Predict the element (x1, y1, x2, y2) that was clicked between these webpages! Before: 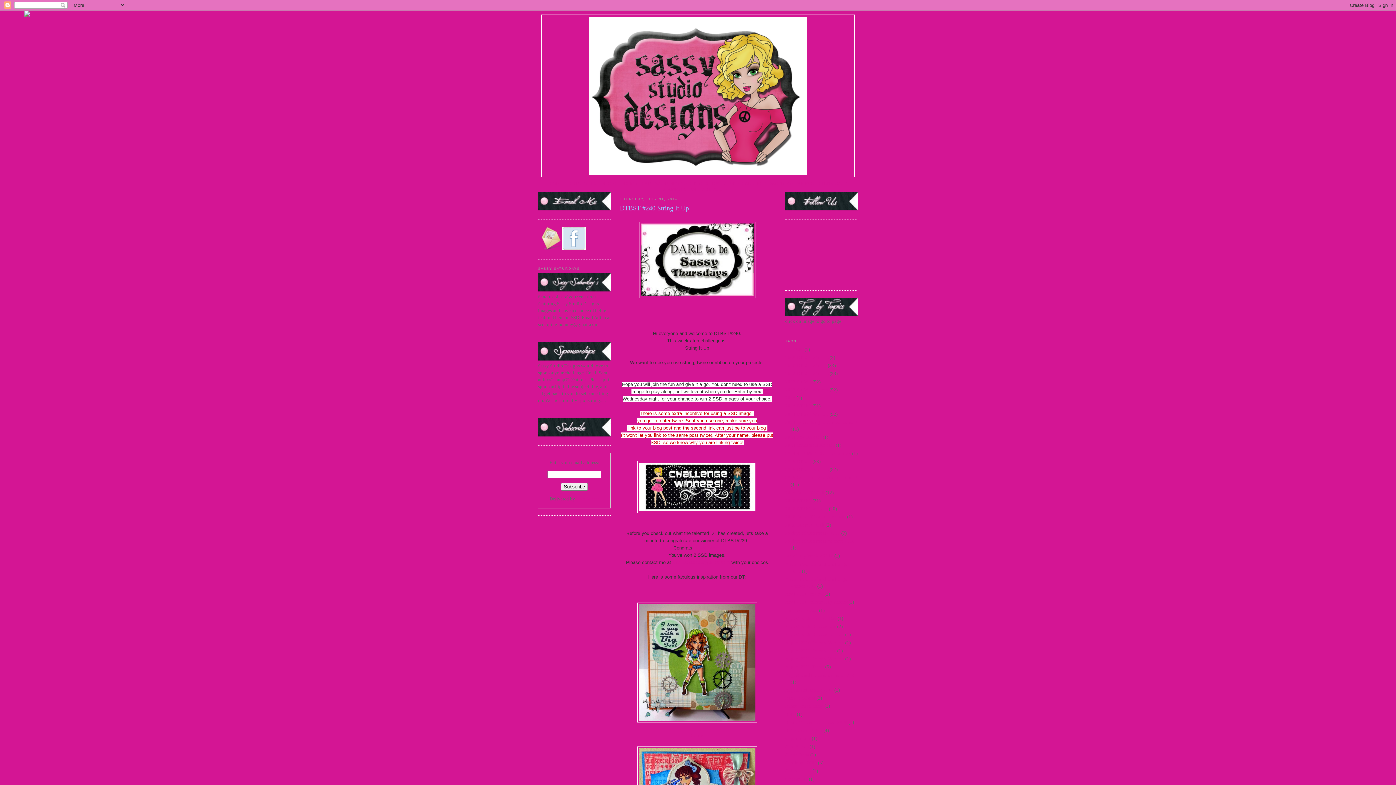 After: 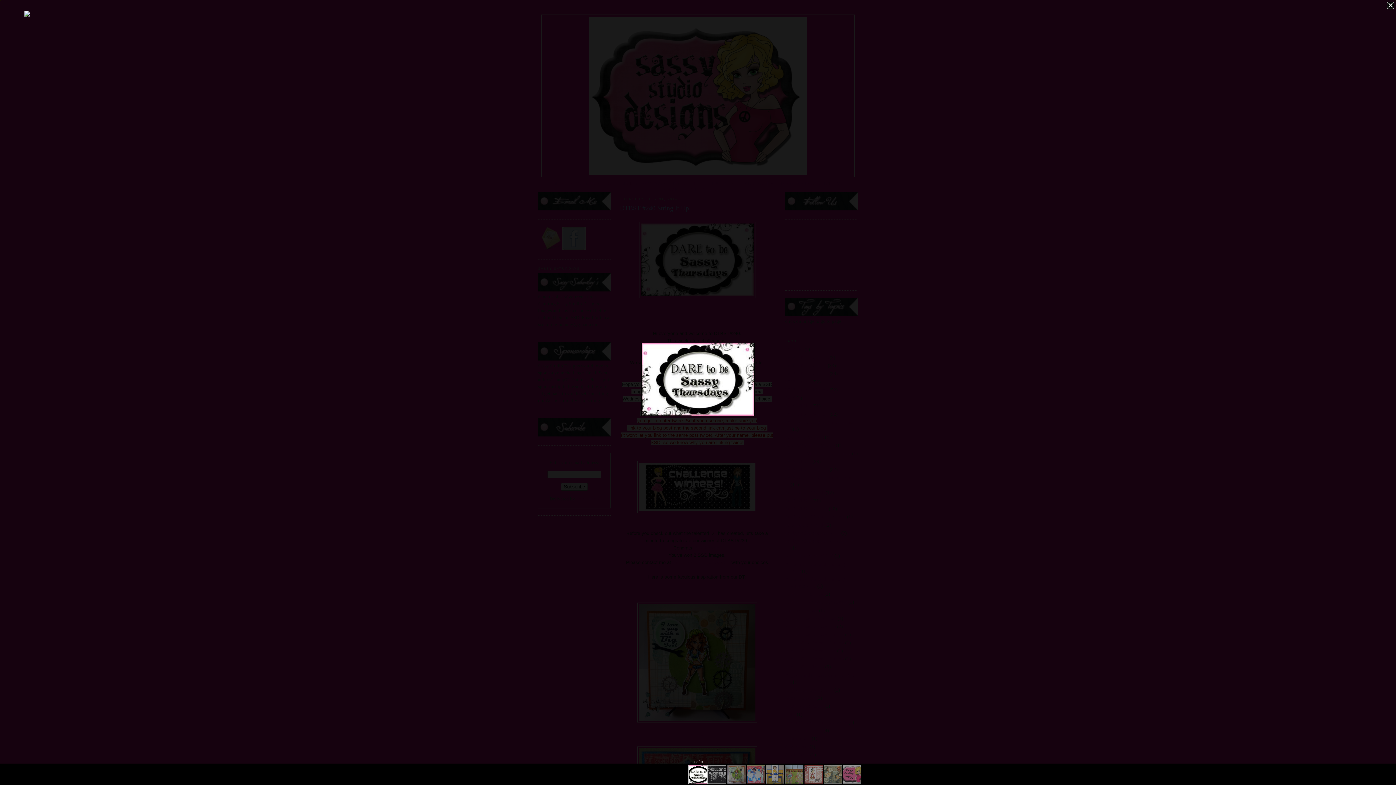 Action: bbox: (639, 293, 755, 299)